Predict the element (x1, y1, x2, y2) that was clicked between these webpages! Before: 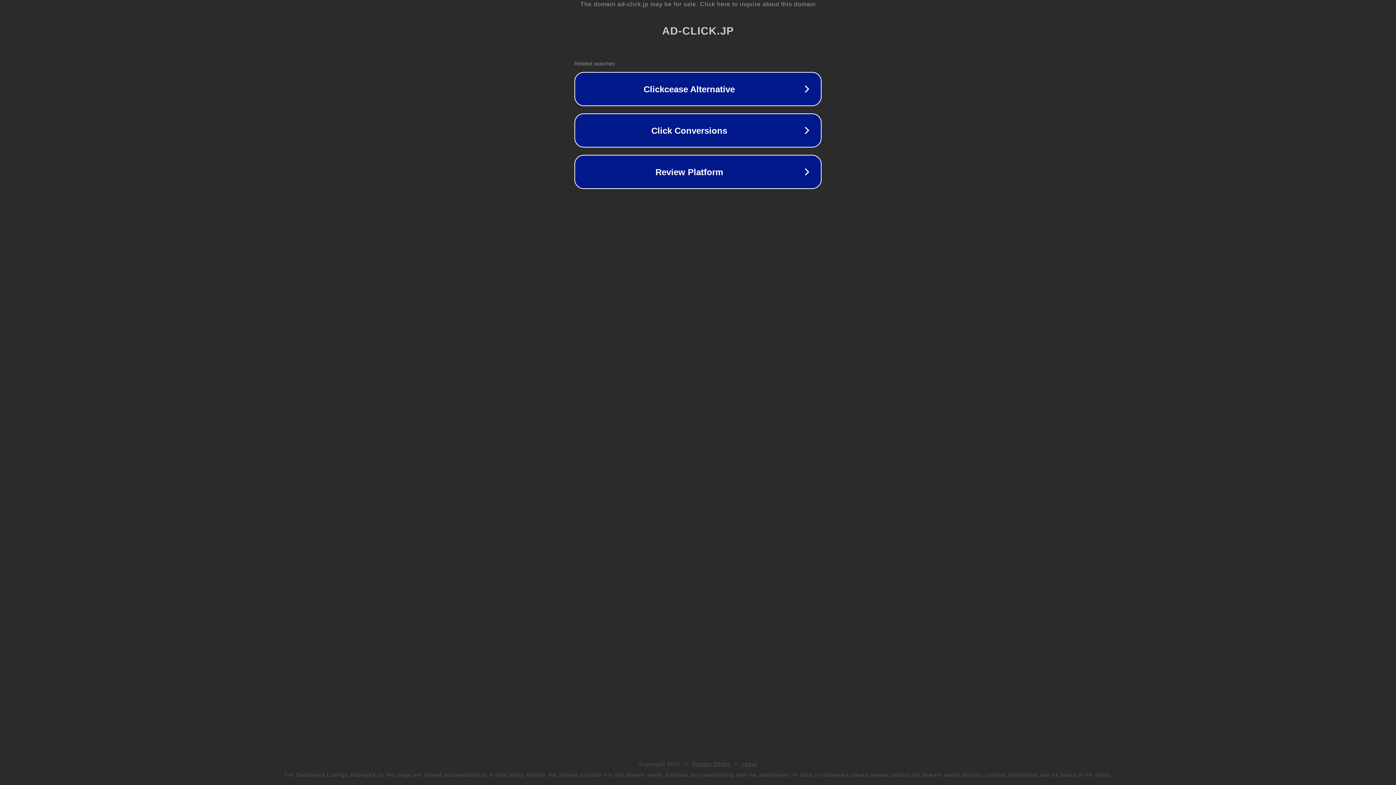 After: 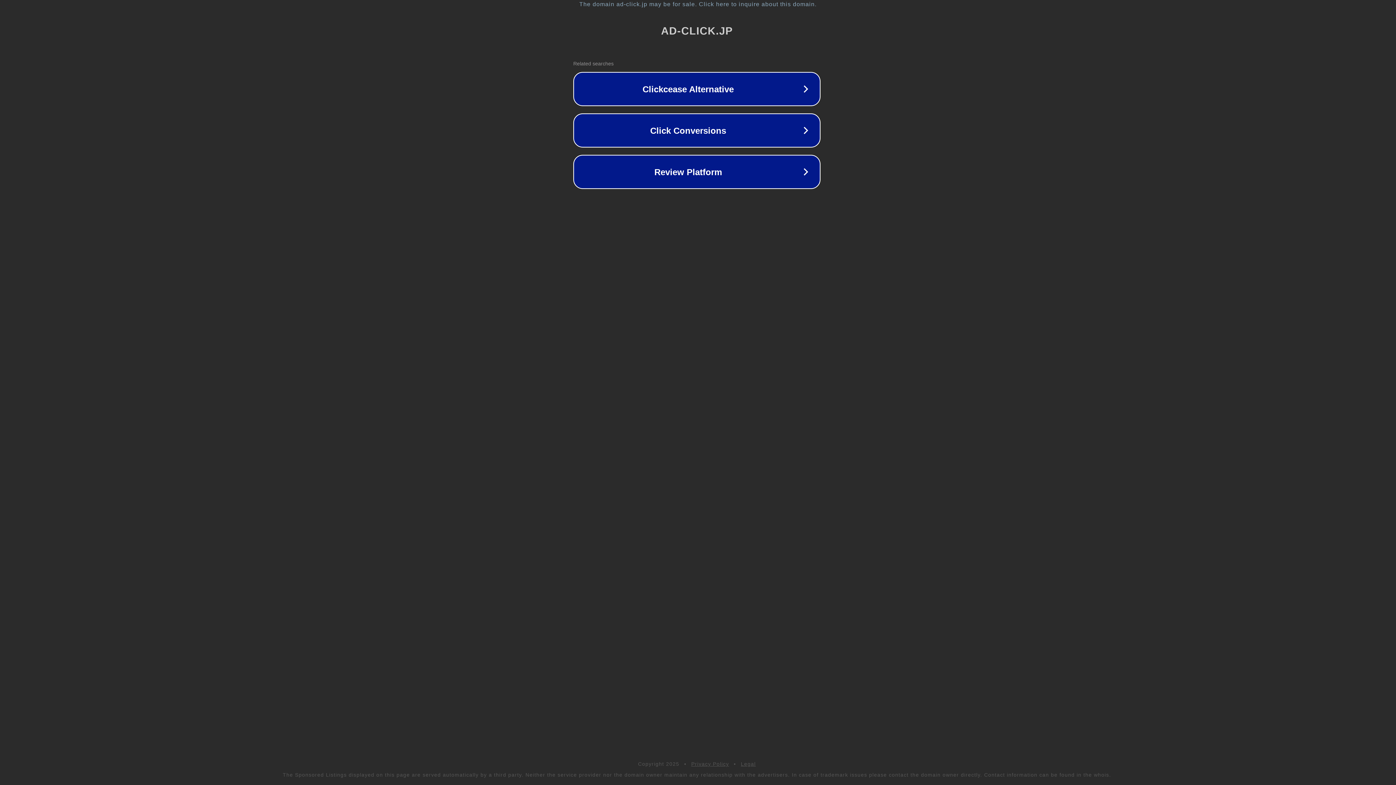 Action: label: The domain ad-click.jp may be for sale. Click here to inquire about this domain. bbox: (1, 1, 1397, 7)